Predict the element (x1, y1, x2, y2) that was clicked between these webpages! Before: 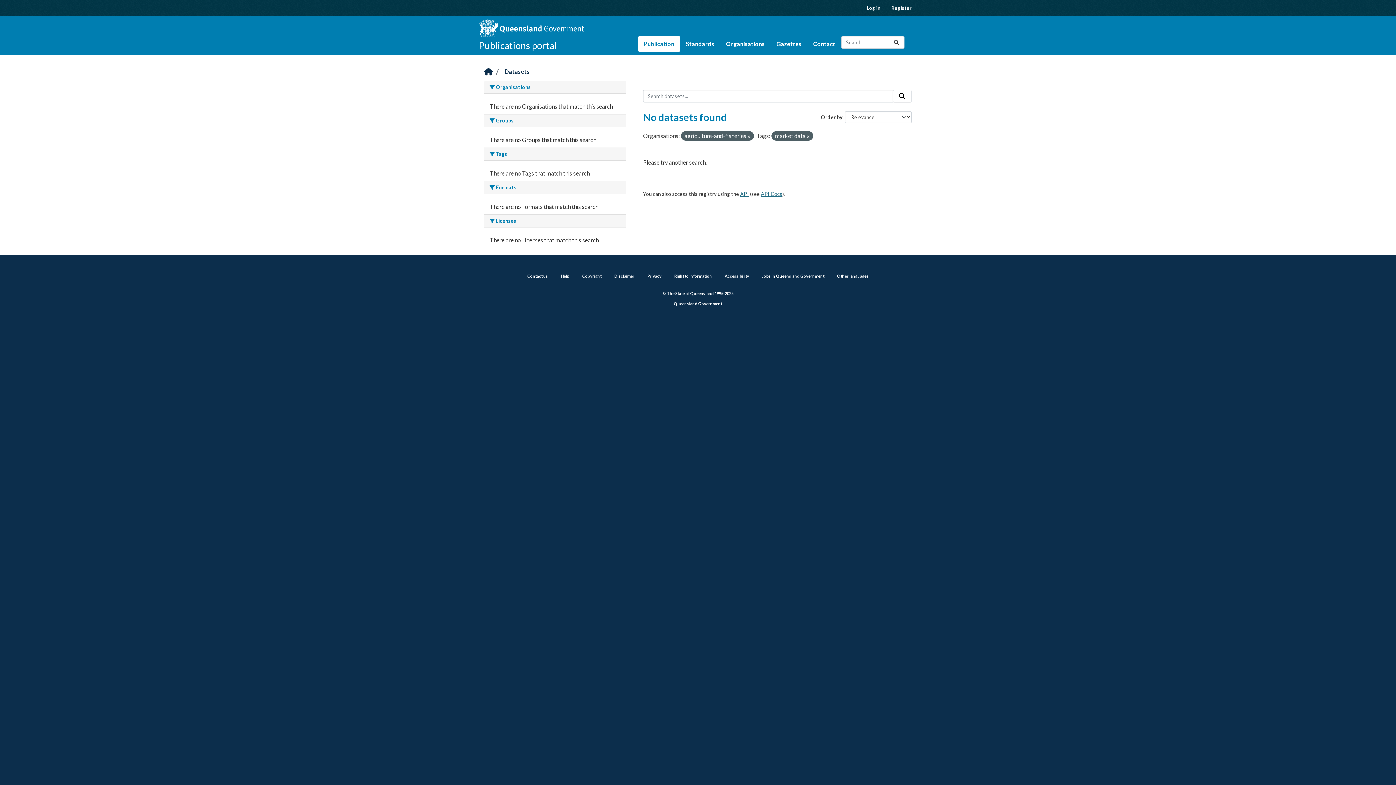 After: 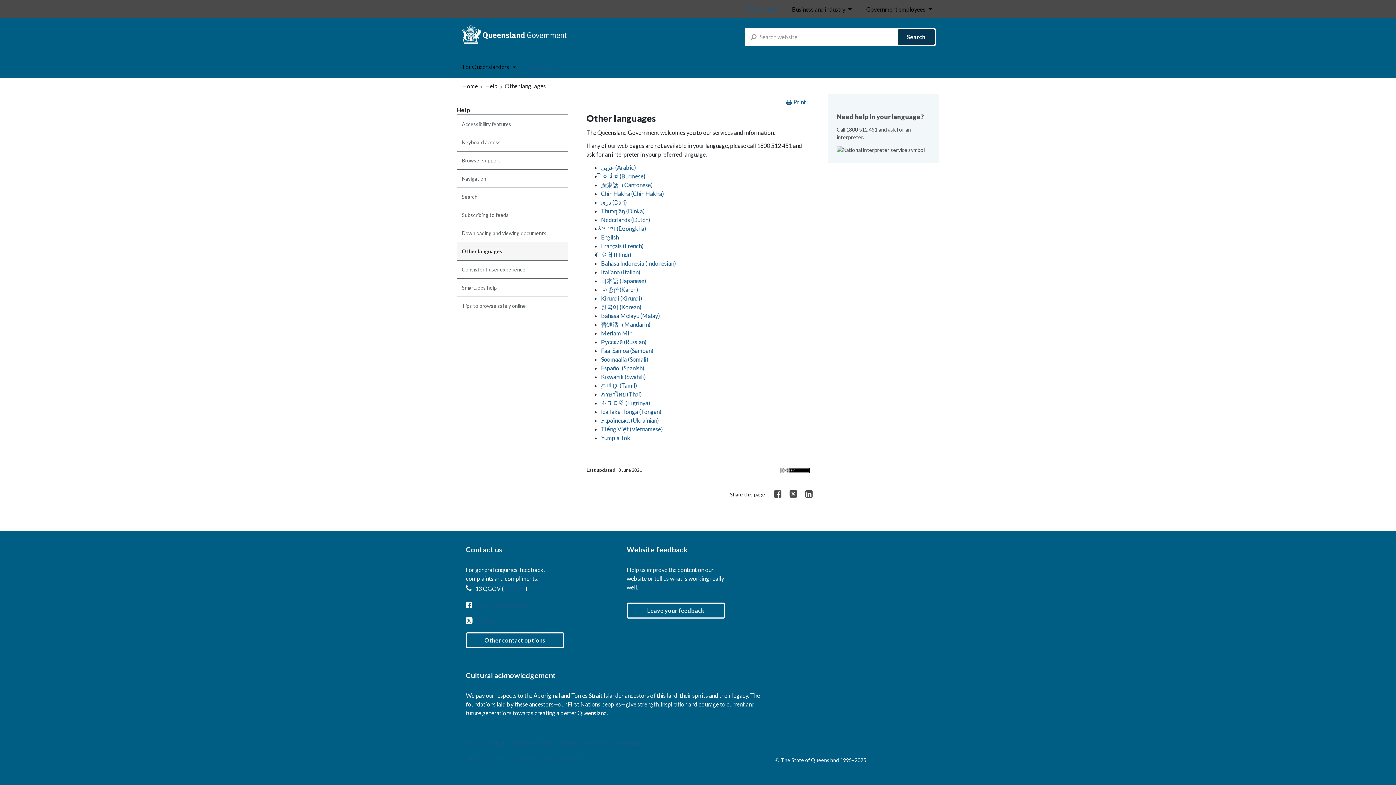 Action: bbox: (837, 273, 868, 278) label: Other languages